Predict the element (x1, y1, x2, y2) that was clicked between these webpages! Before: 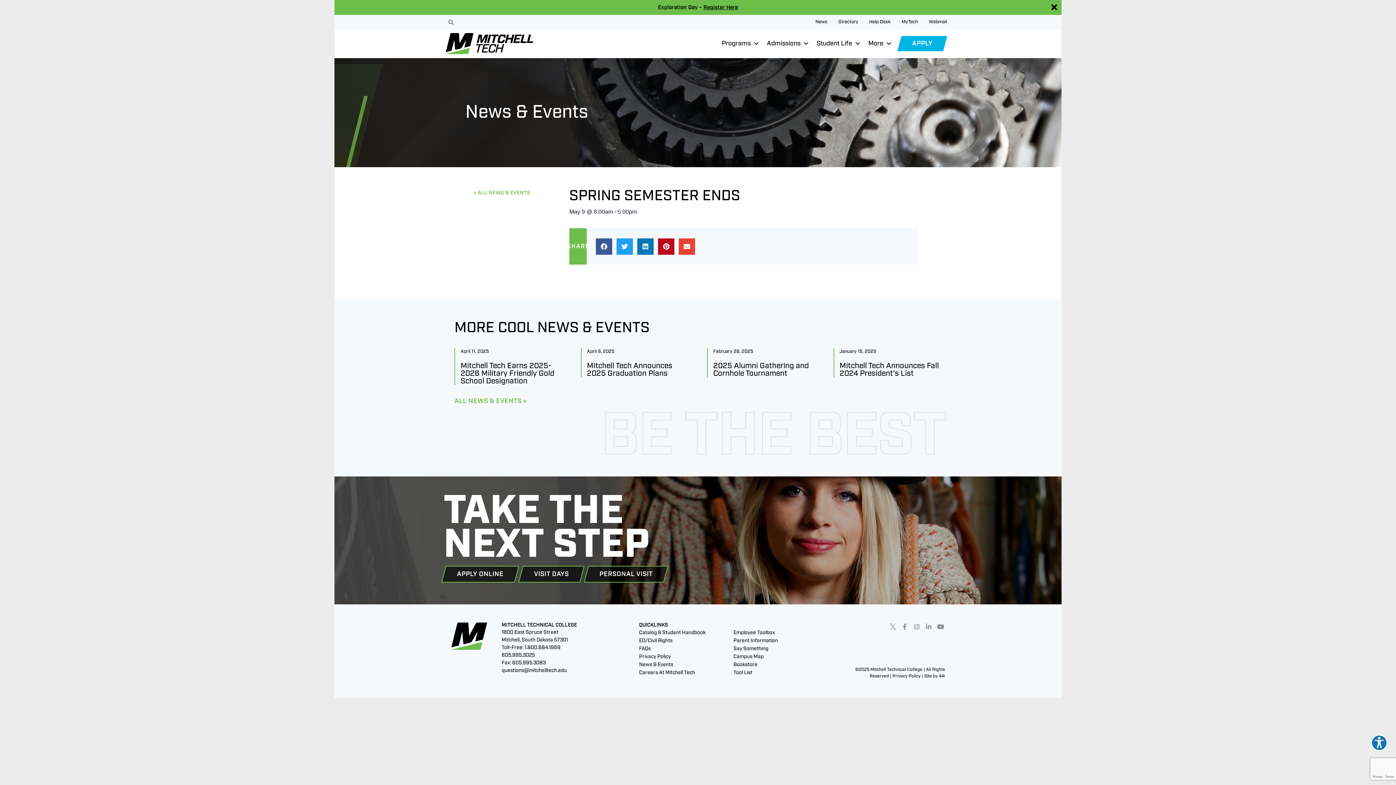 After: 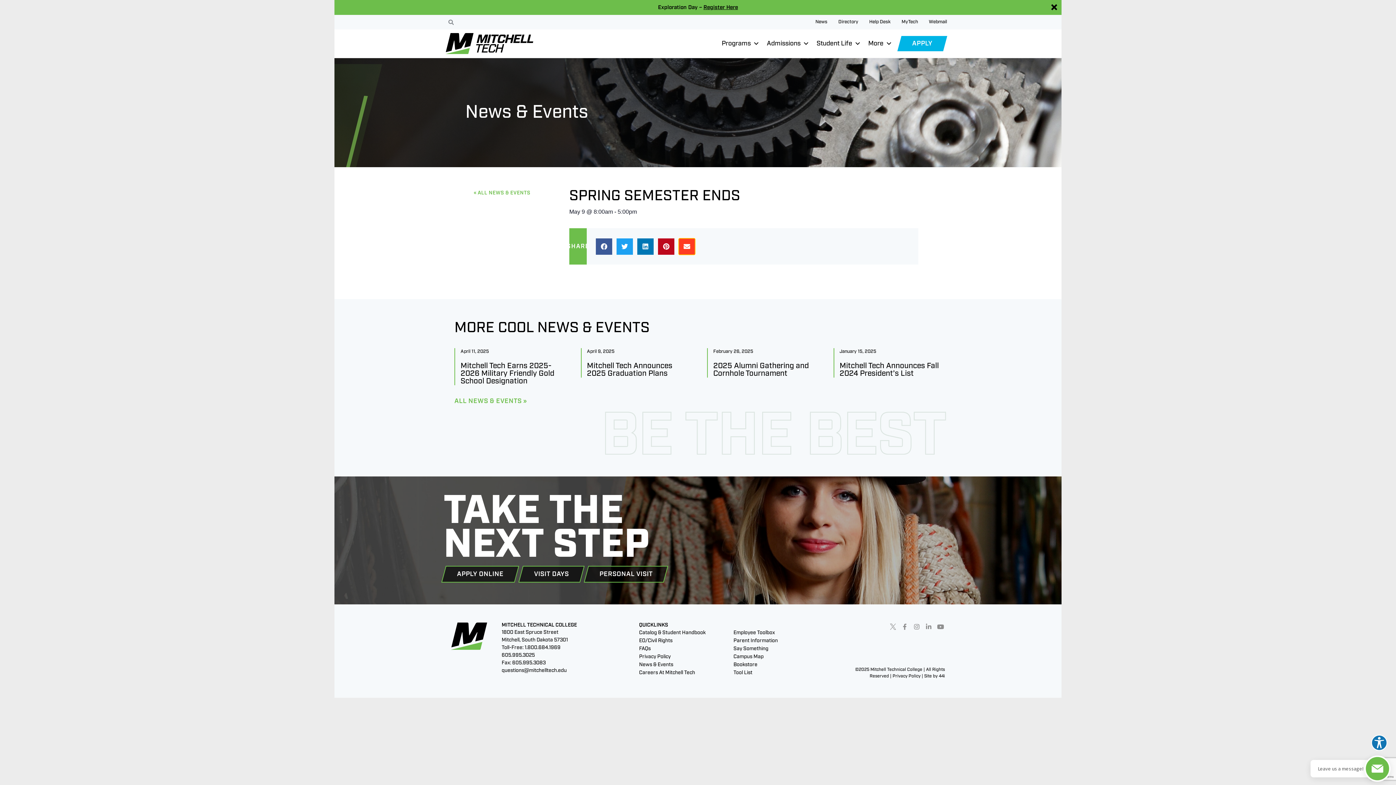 Action: bbox: (678, 238, 695, 254) label: Share on email